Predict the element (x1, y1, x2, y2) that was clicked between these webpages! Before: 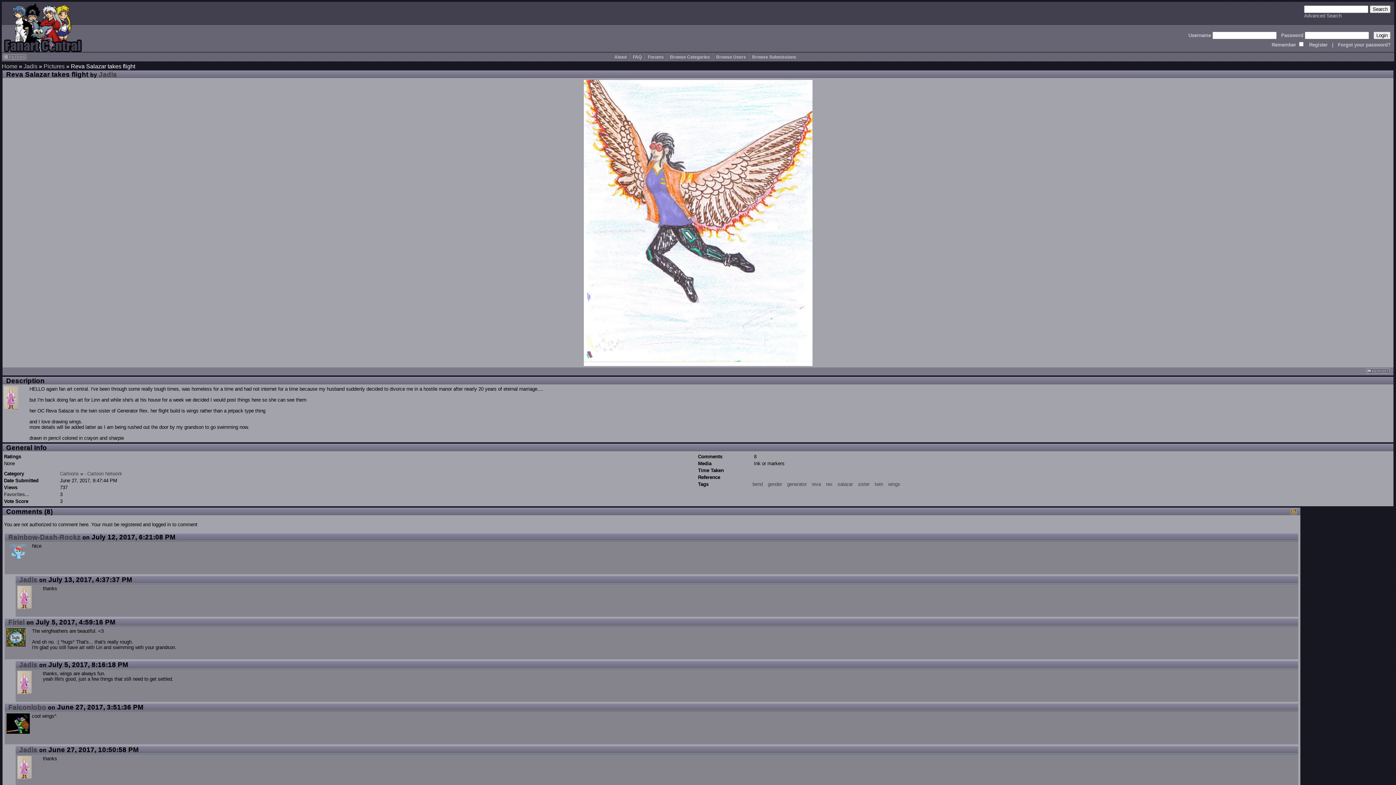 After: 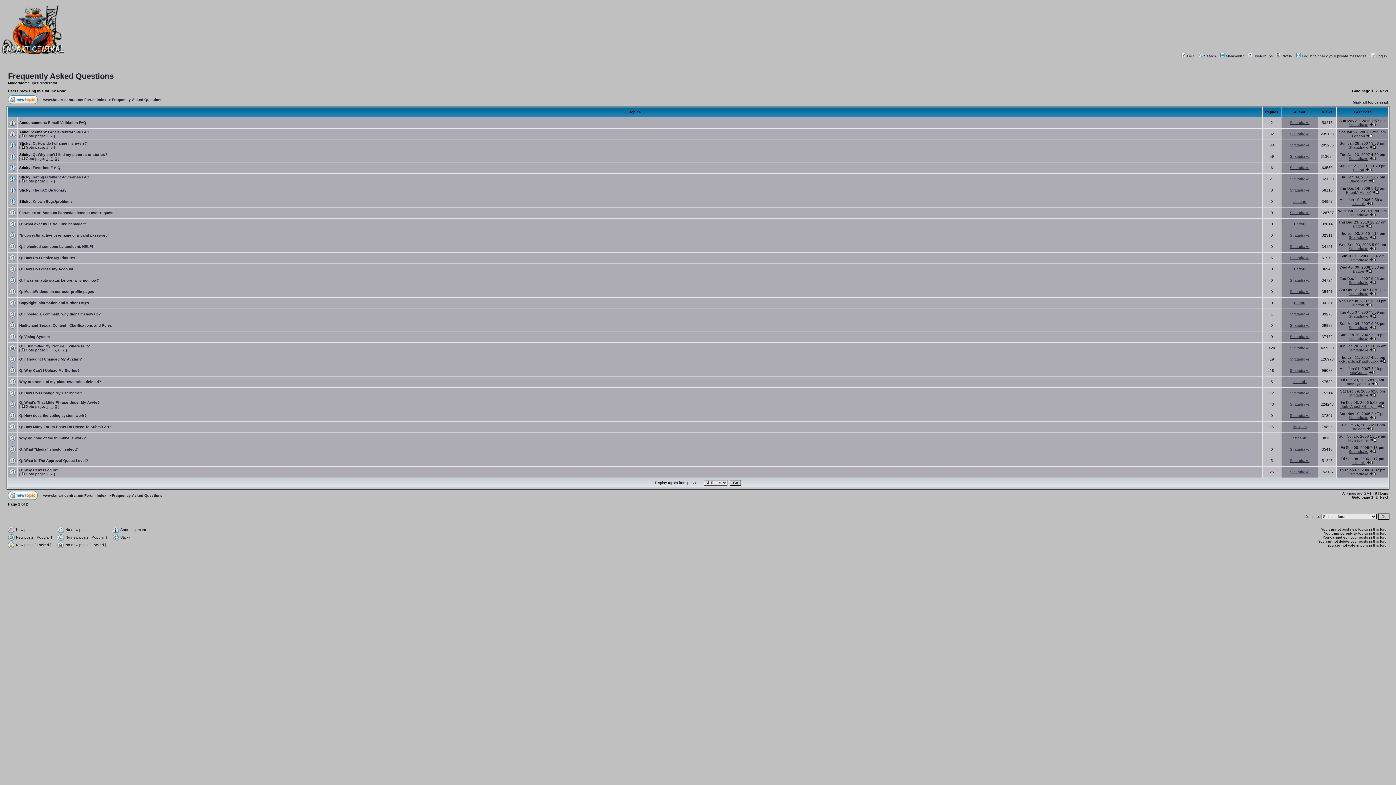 Action: label: FAQ bbox: (633, 54, 641, 59)